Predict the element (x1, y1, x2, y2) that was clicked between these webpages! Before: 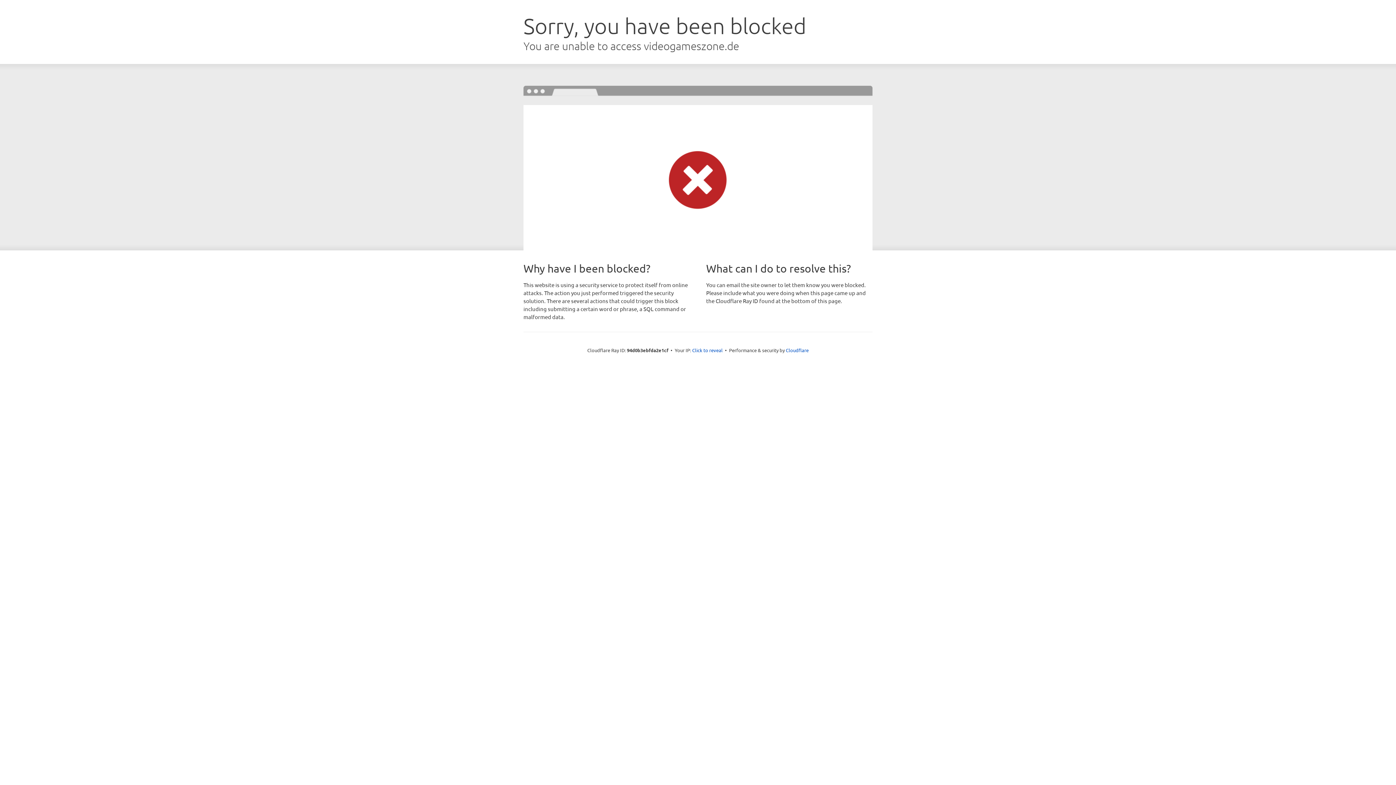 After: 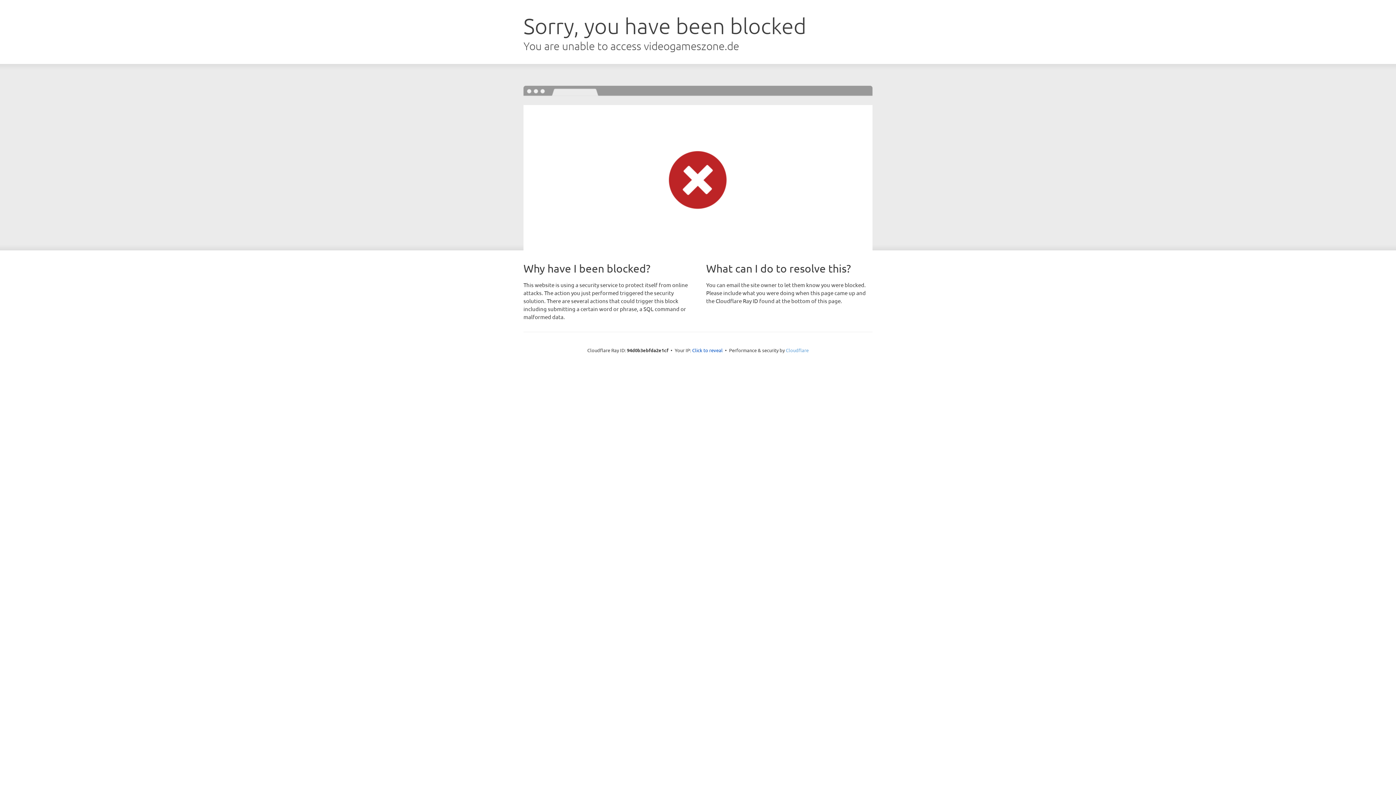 Action: label: Cloudflare bbox: (786, 347, 808, 353)